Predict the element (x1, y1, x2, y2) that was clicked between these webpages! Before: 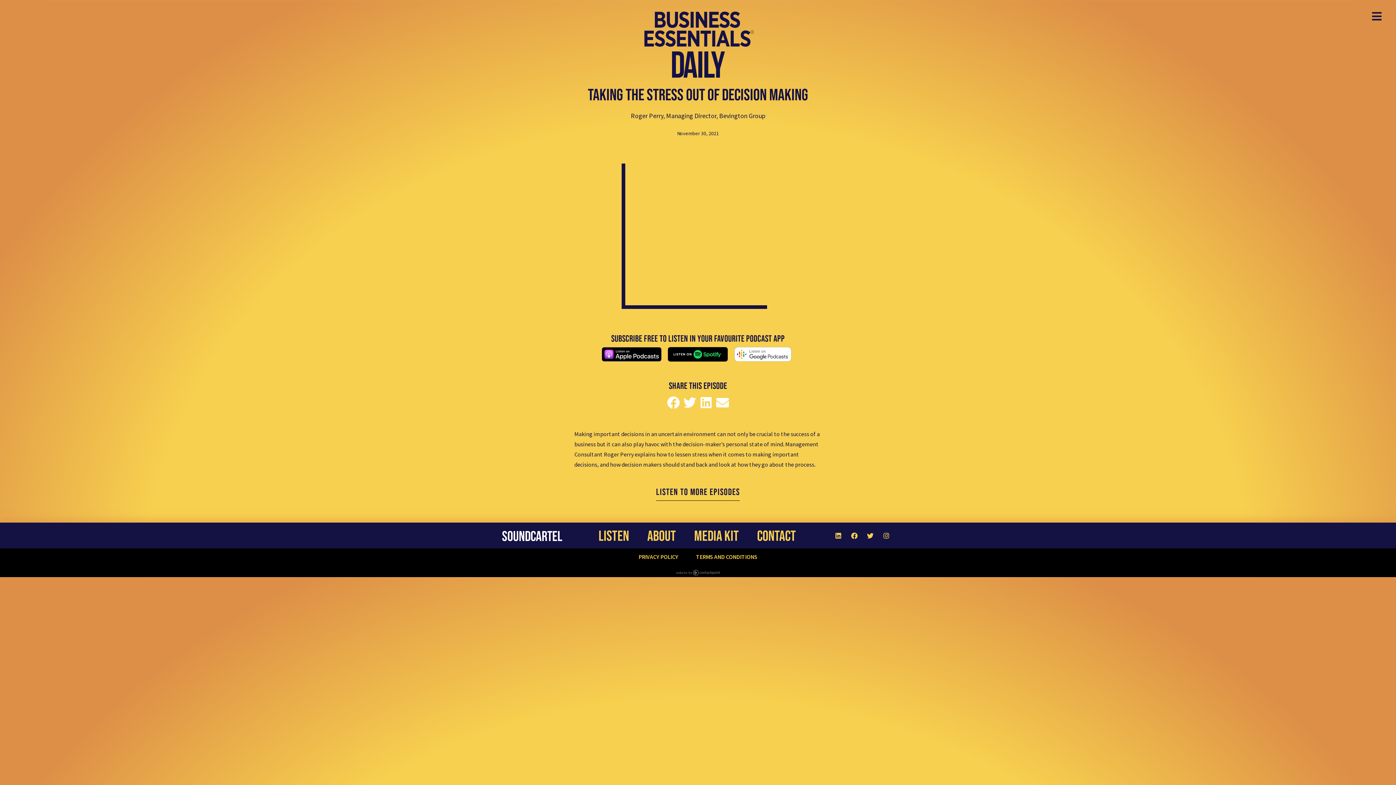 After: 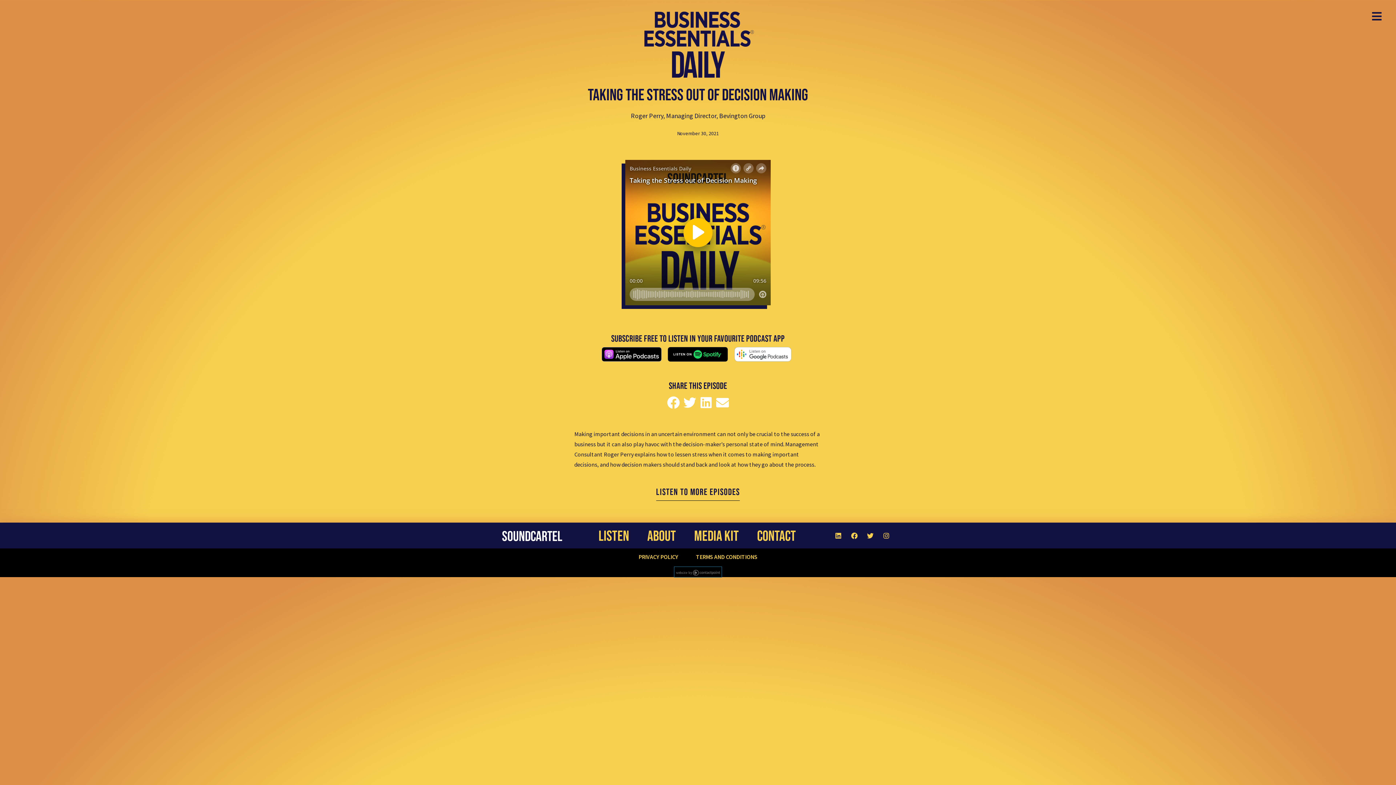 Action: bbox: (674, 567, 721, 577)